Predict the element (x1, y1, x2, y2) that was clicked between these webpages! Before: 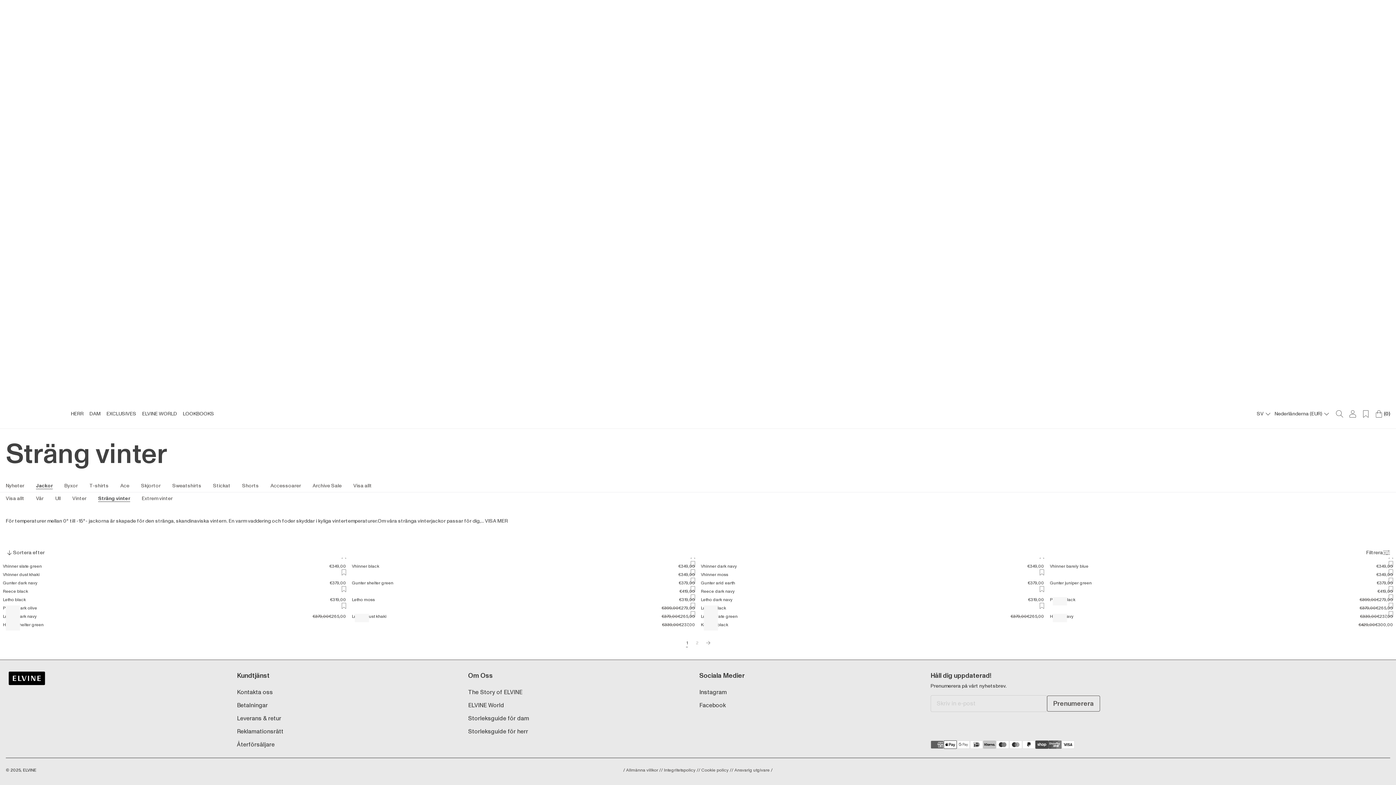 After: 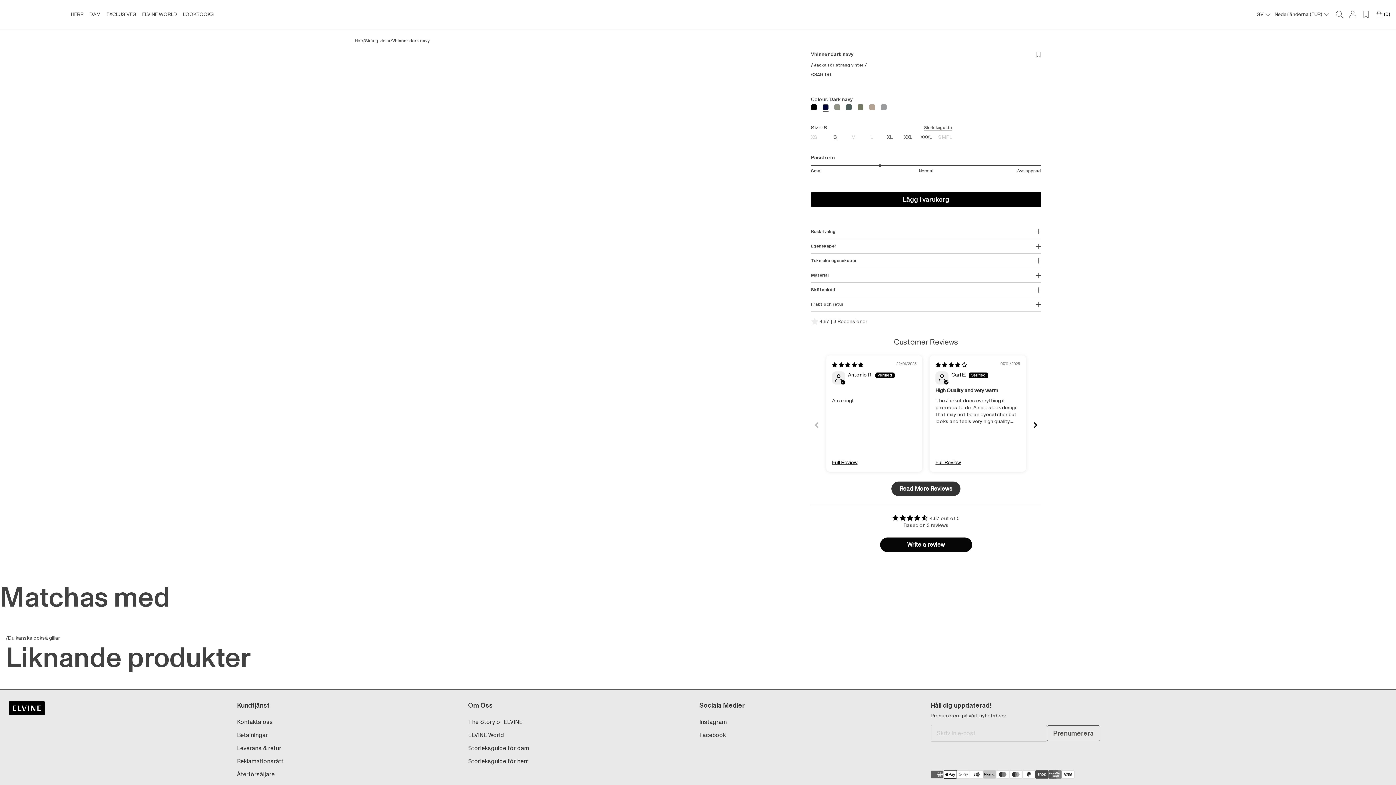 Action: label: Vhinner dark navy
Standardpris
€349,00 bbox: (698, 561, 1047, 569)